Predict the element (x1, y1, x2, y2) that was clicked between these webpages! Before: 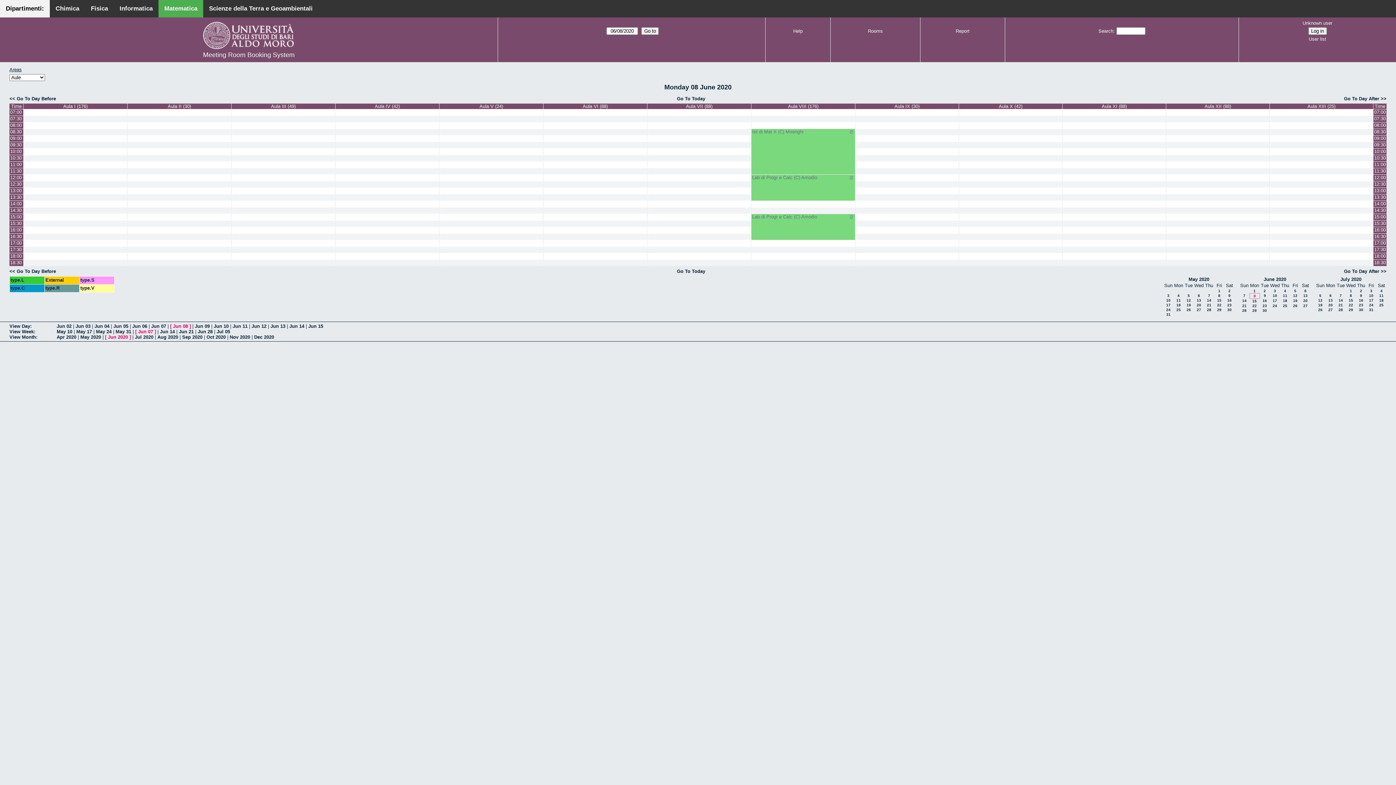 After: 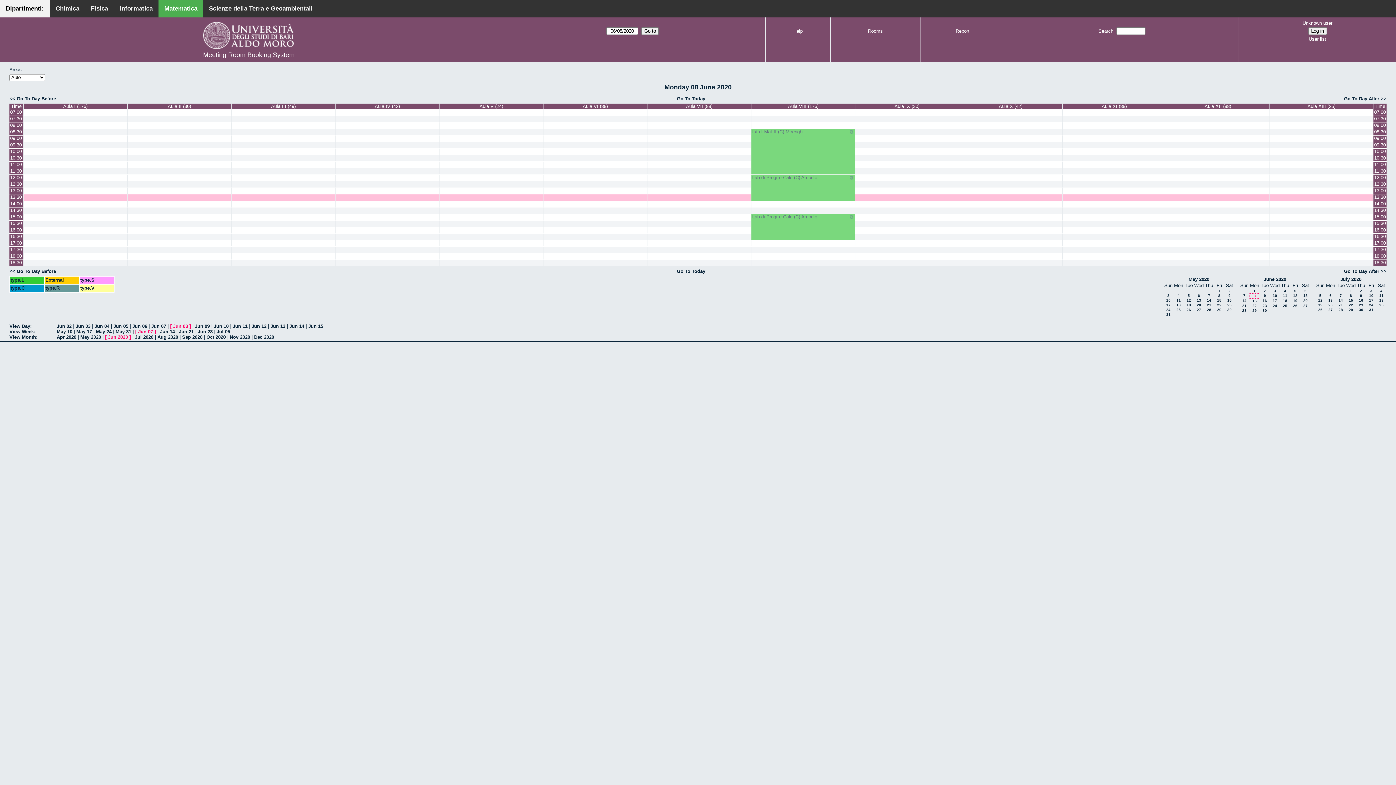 Action: label: 13:30 bbox: (1373, 194, 1386, 200)